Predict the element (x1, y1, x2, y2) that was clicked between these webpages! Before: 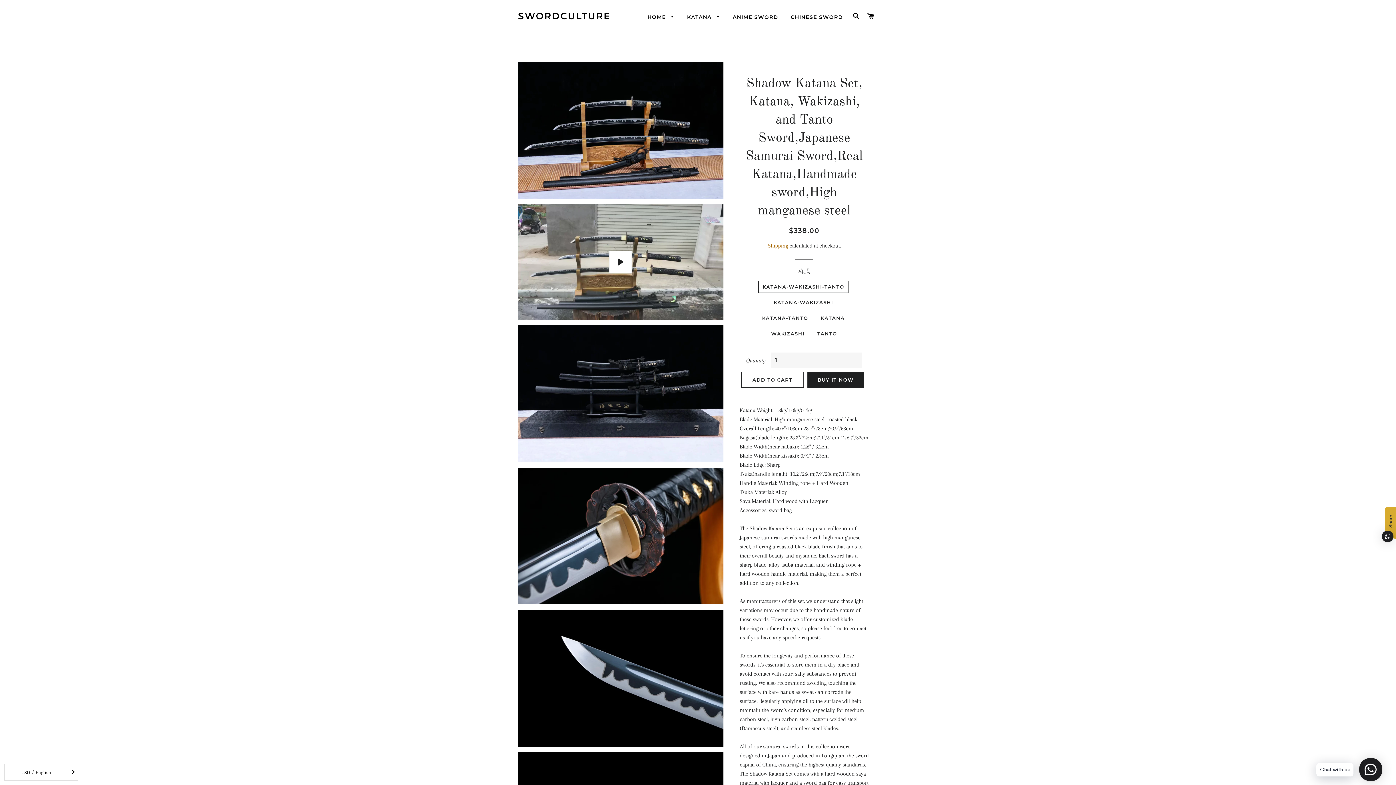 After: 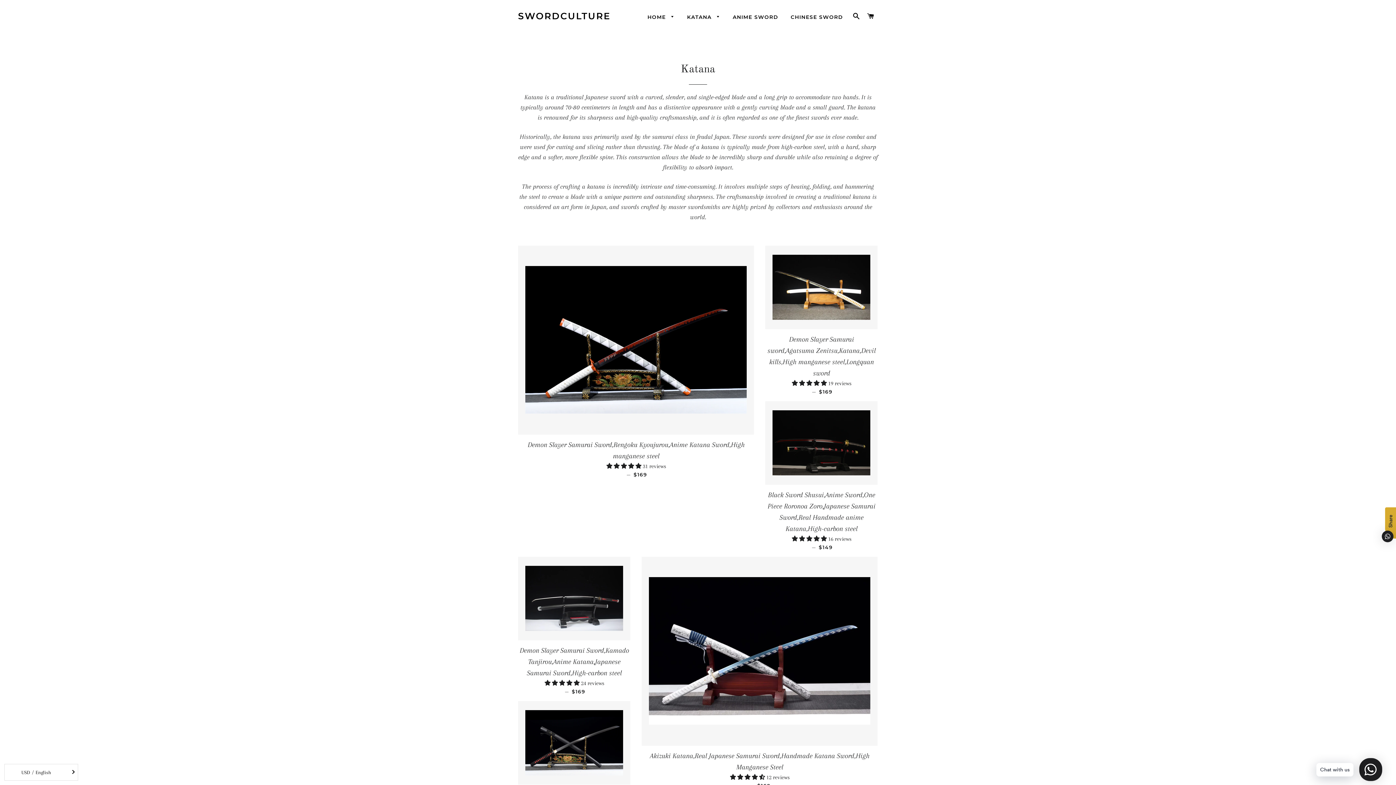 Action: bbox: (681, 8, 726, 26) label: KATANA 